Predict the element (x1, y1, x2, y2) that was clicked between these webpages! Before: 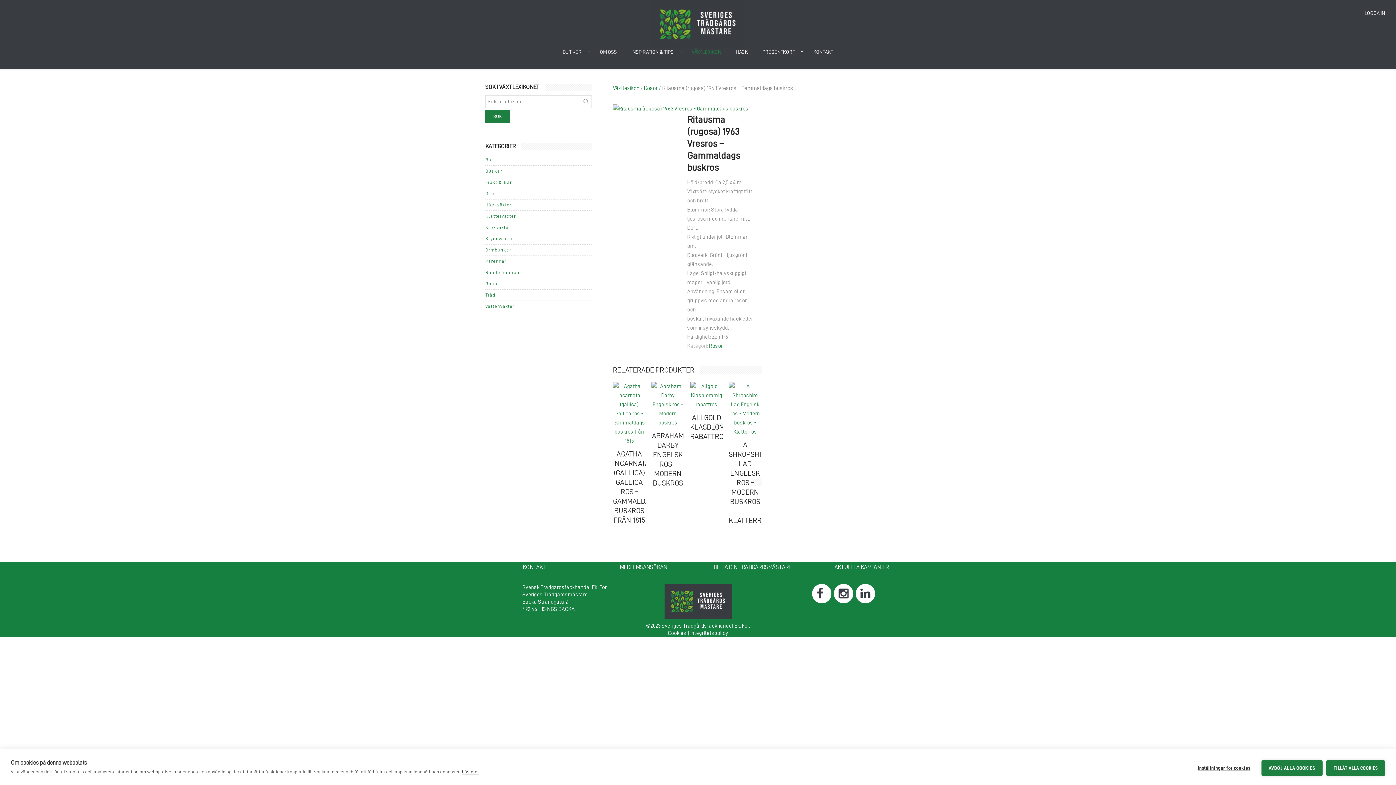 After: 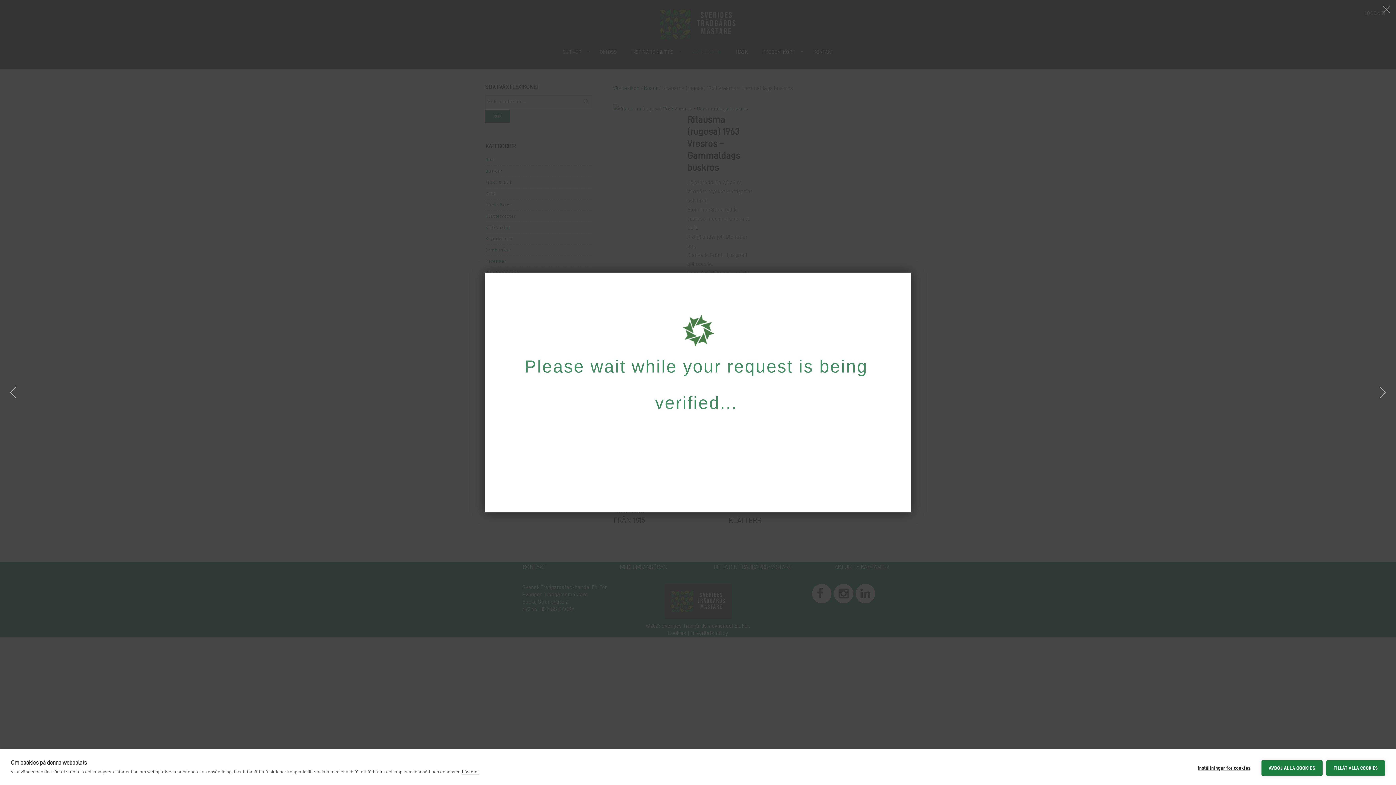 Action: bbox: (613, 382, 645, 445)